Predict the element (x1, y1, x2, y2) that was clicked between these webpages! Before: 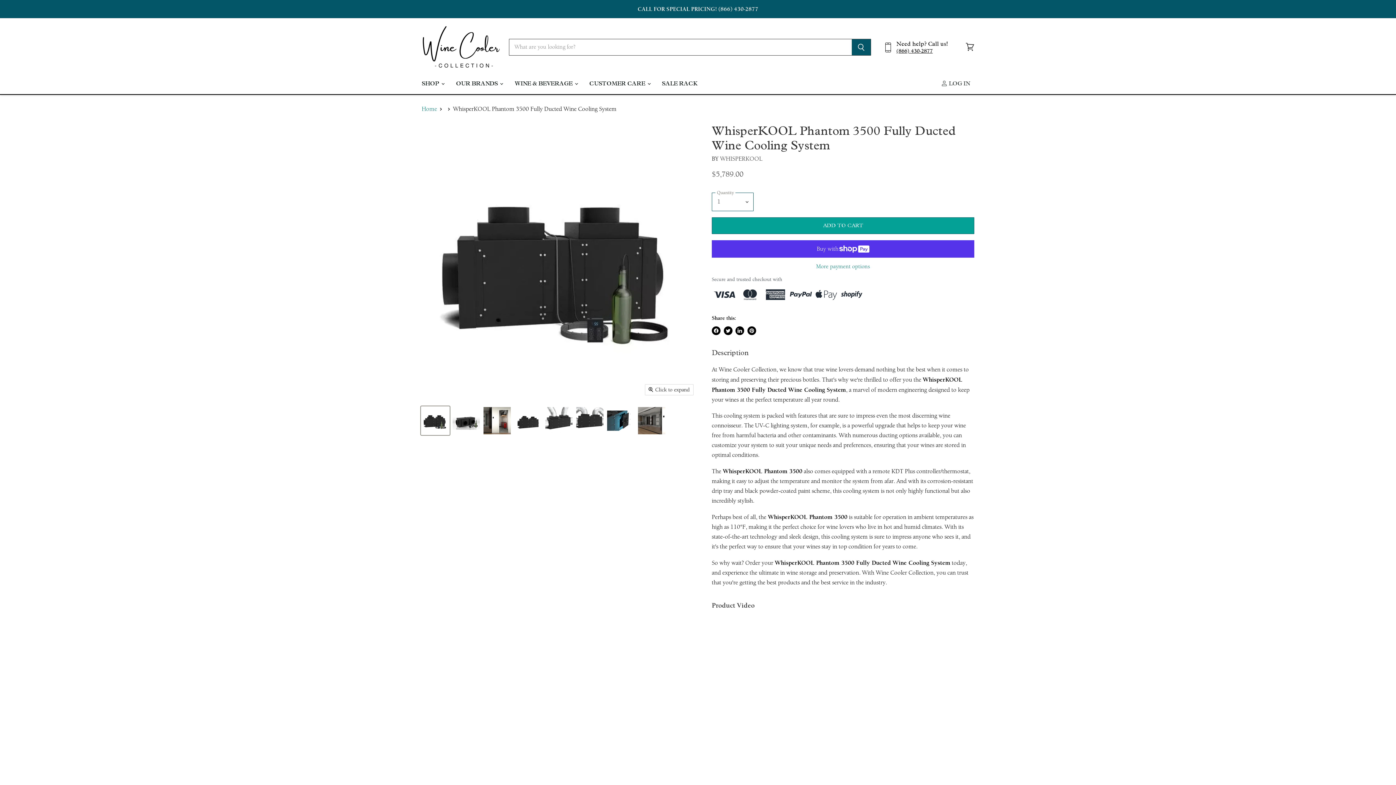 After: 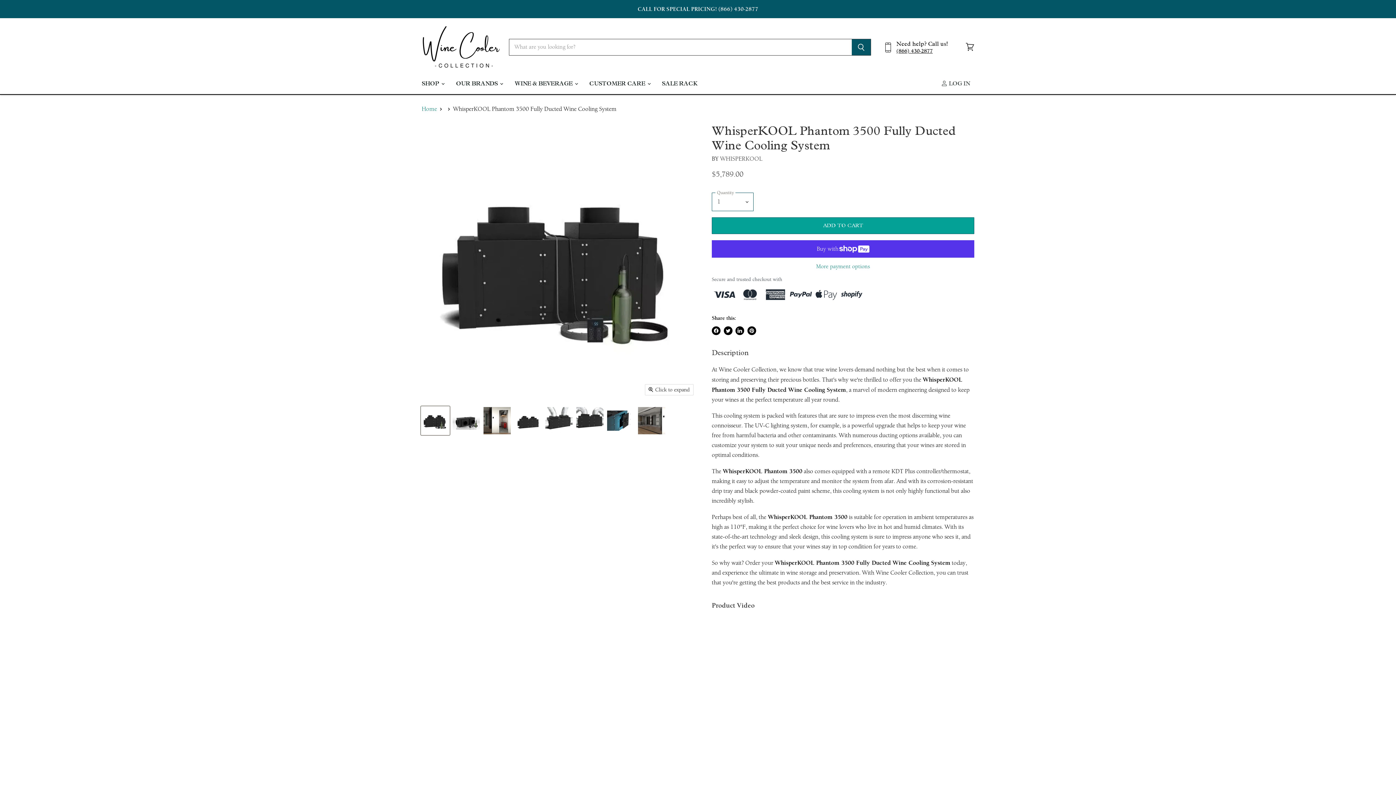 Action: bbox: (723, 294, 732, 302) label: Tweet on Twitter